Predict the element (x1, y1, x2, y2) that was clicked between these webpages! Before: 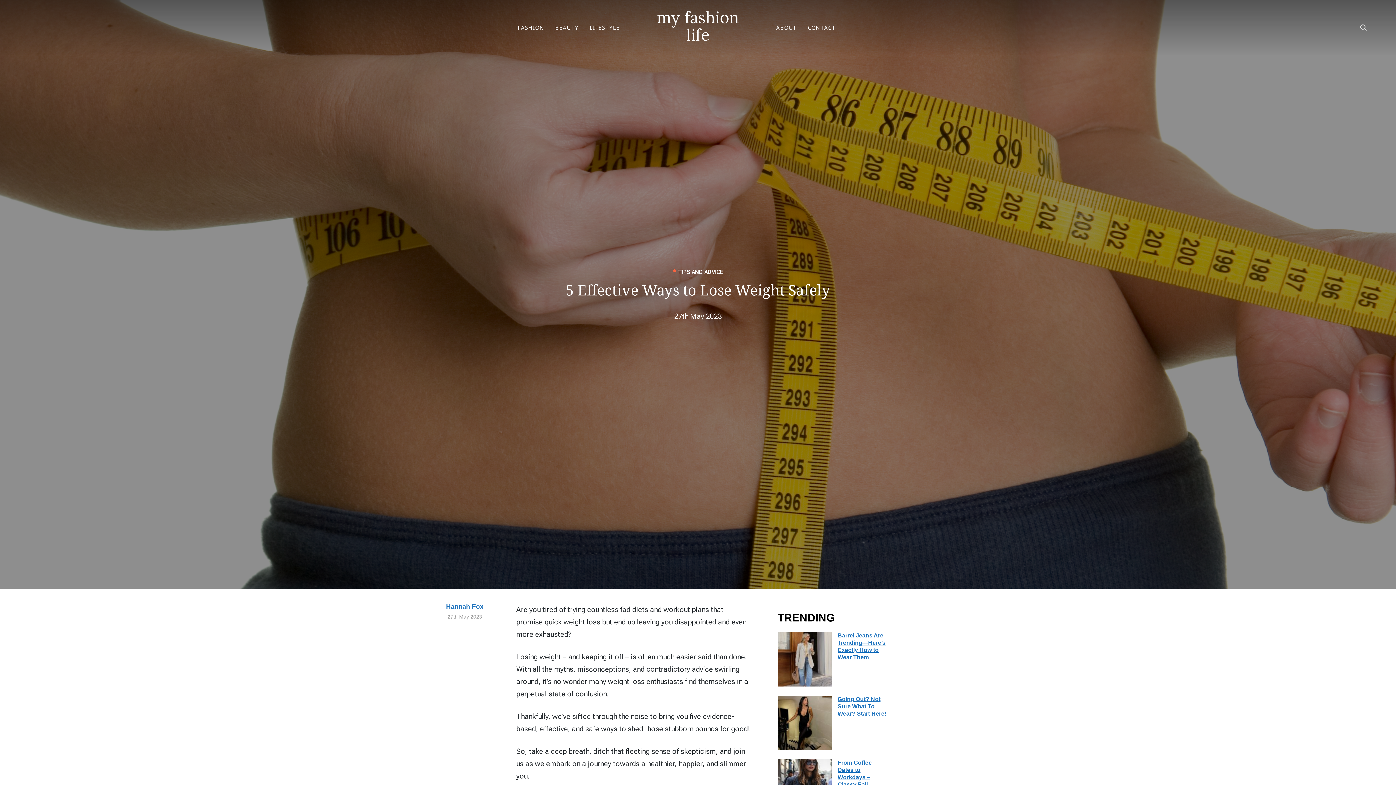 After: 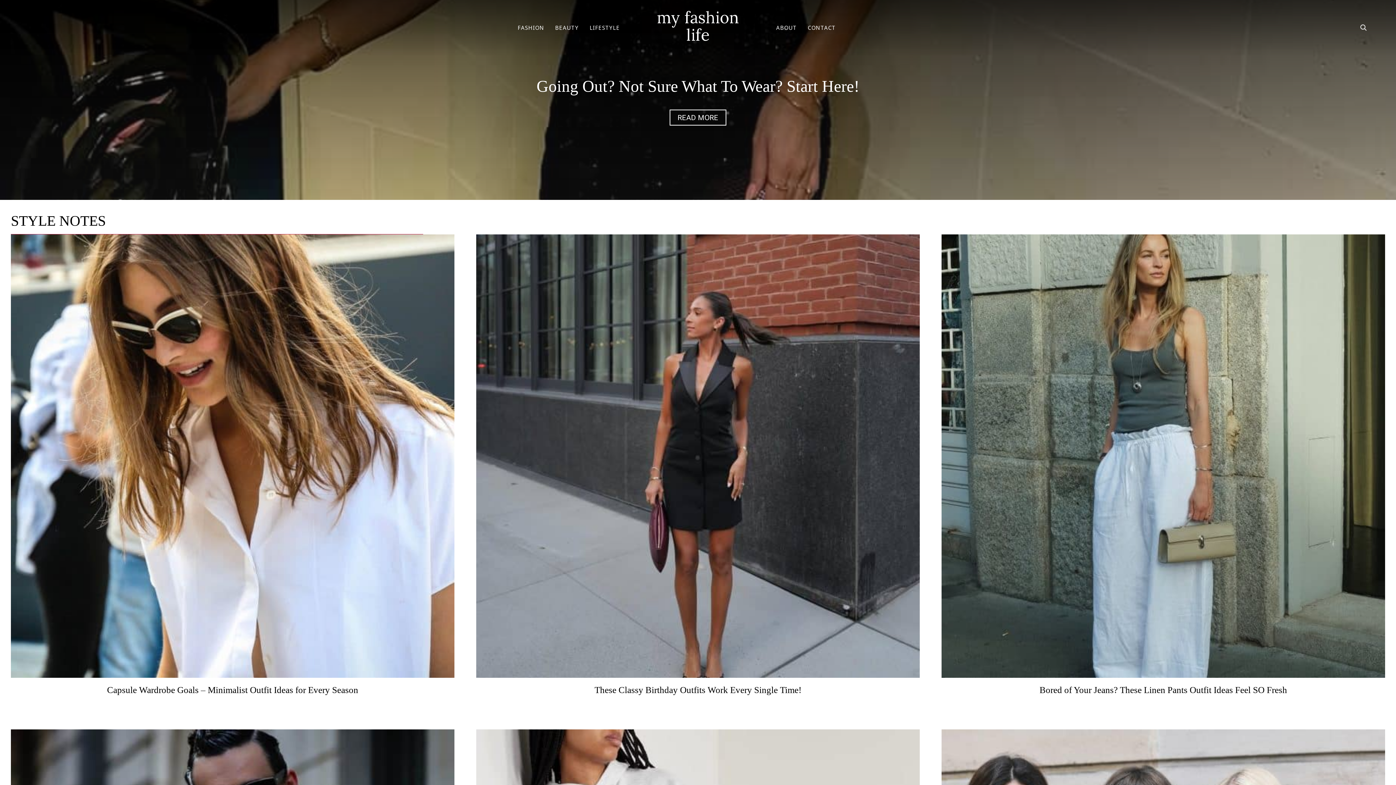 Action: label: my fashion life bbox: (657, 7, 739, 45)